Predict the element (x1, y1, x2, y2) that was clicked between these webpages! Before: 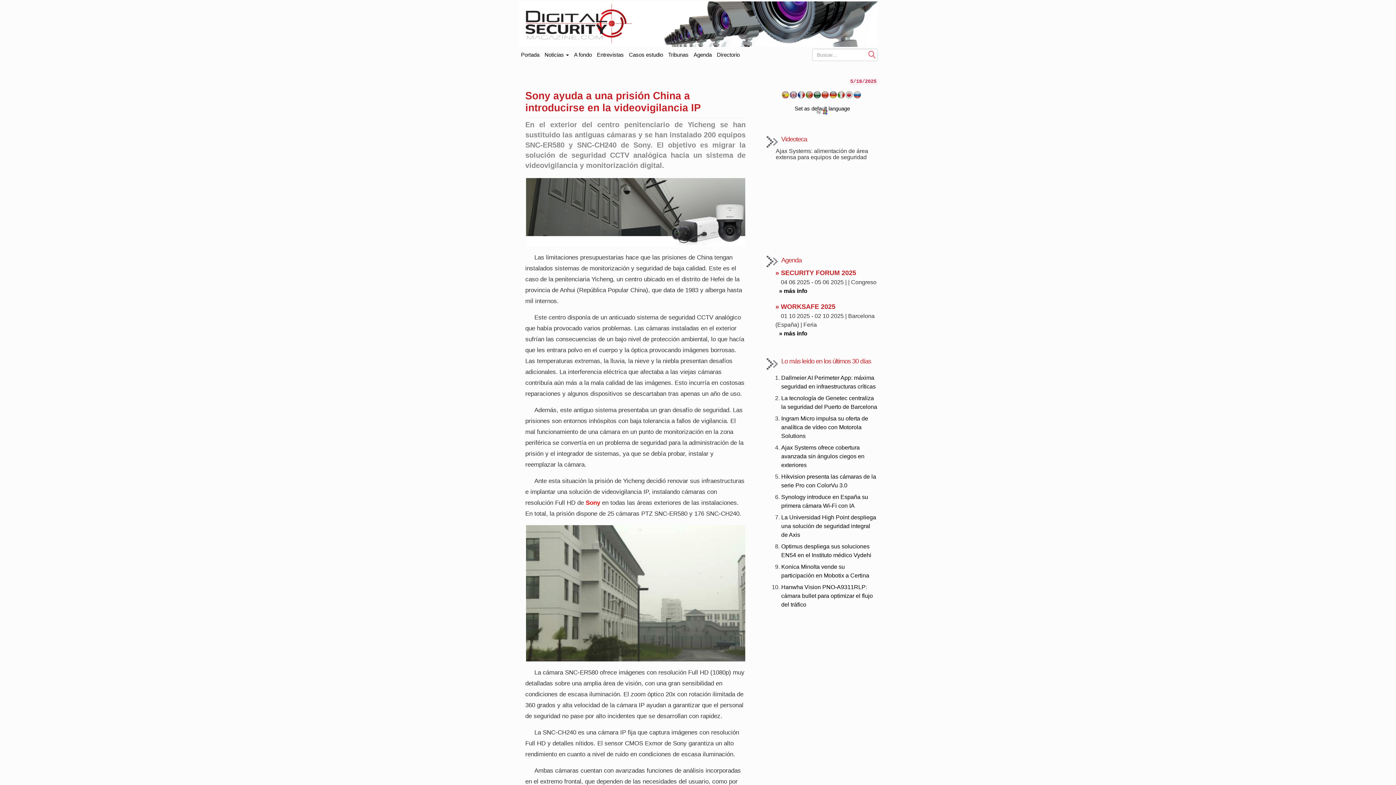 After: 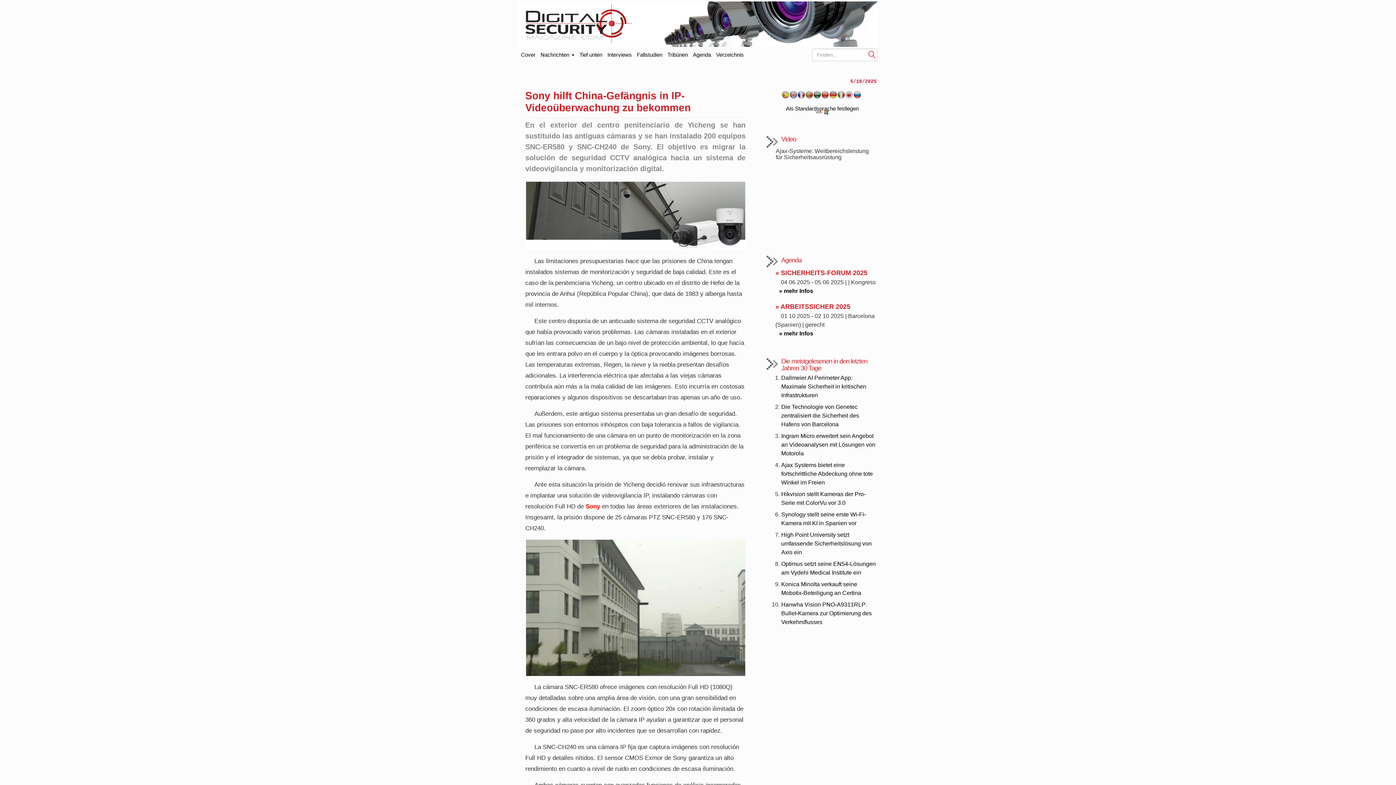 Action: bbox: (829, 93, 837, 99)